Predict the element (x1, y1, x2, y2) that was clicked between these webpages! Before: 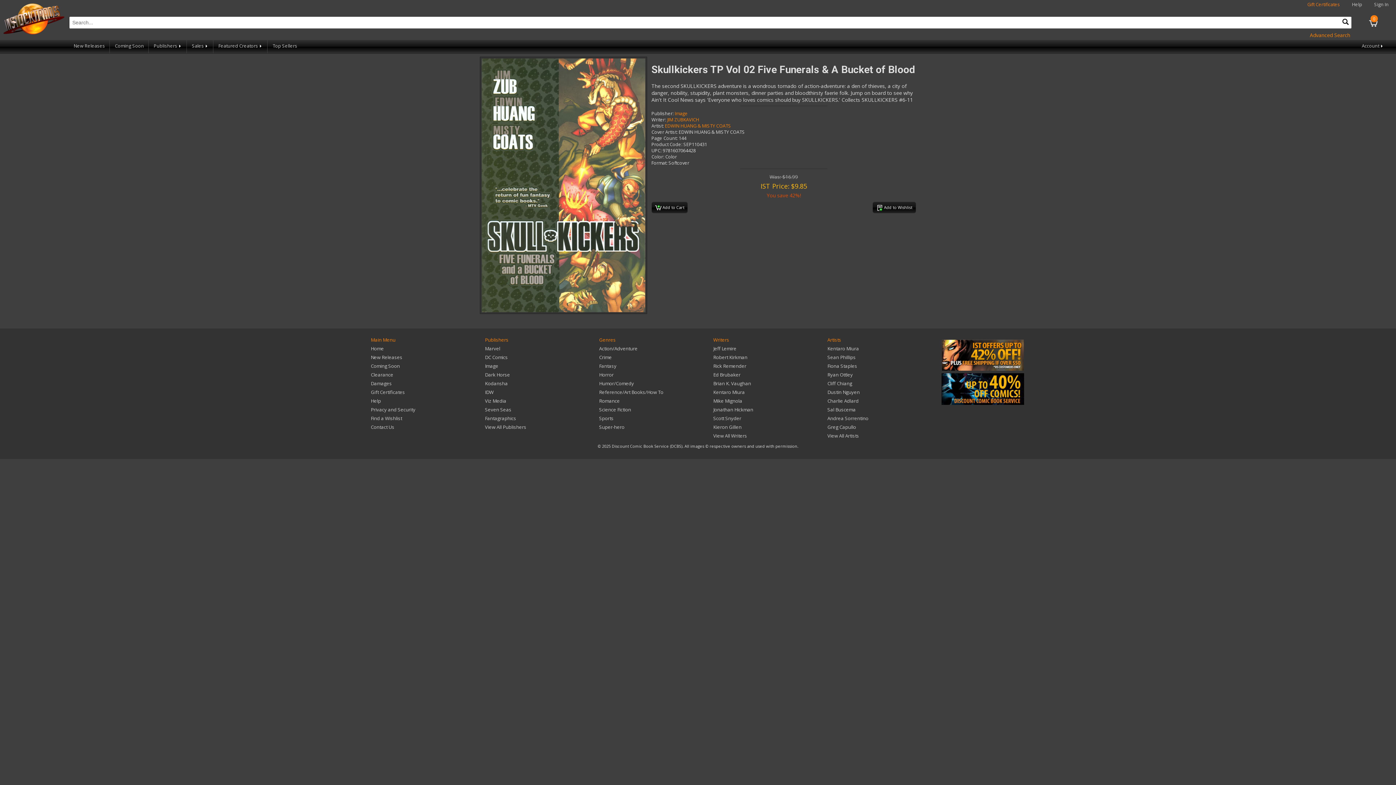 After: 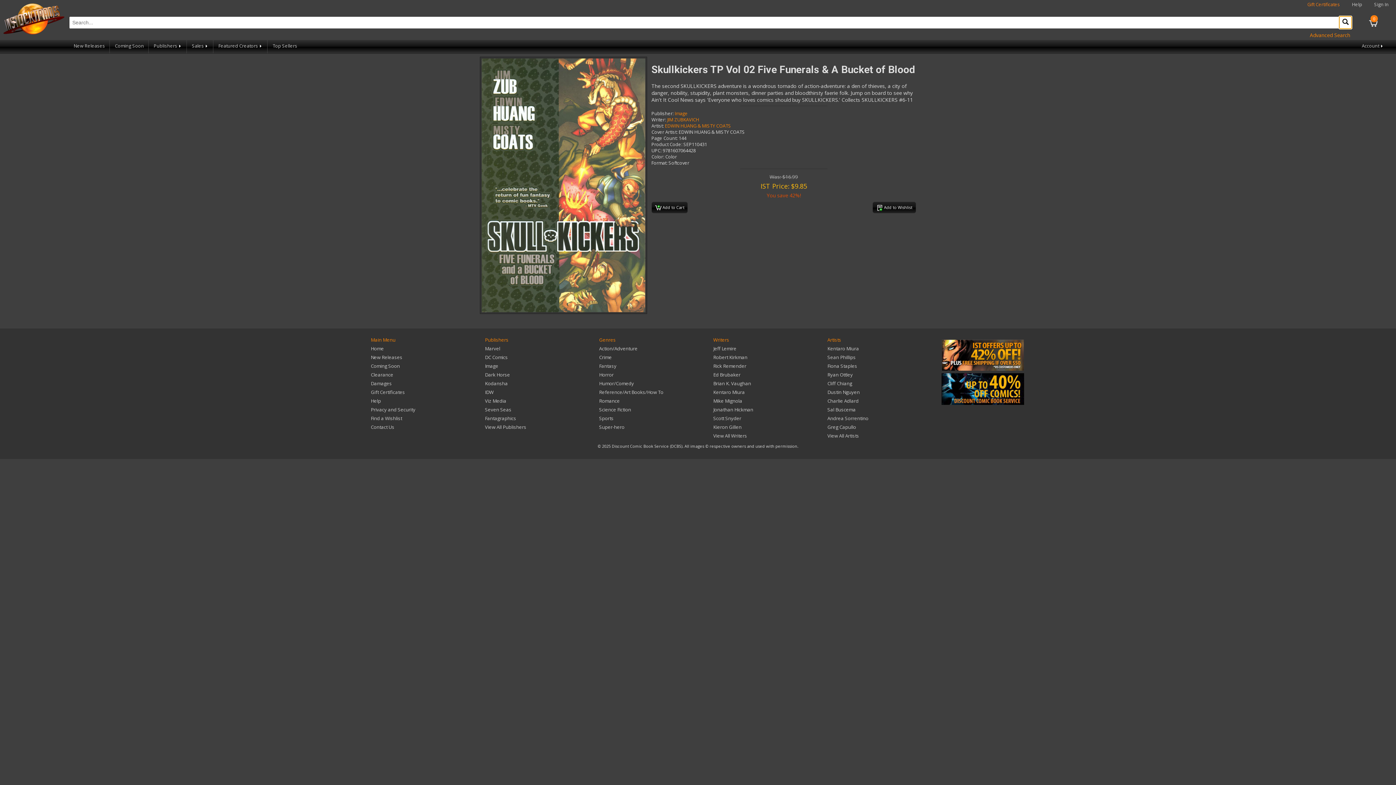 Action: bbox: (1339, 16, 1352, 28)